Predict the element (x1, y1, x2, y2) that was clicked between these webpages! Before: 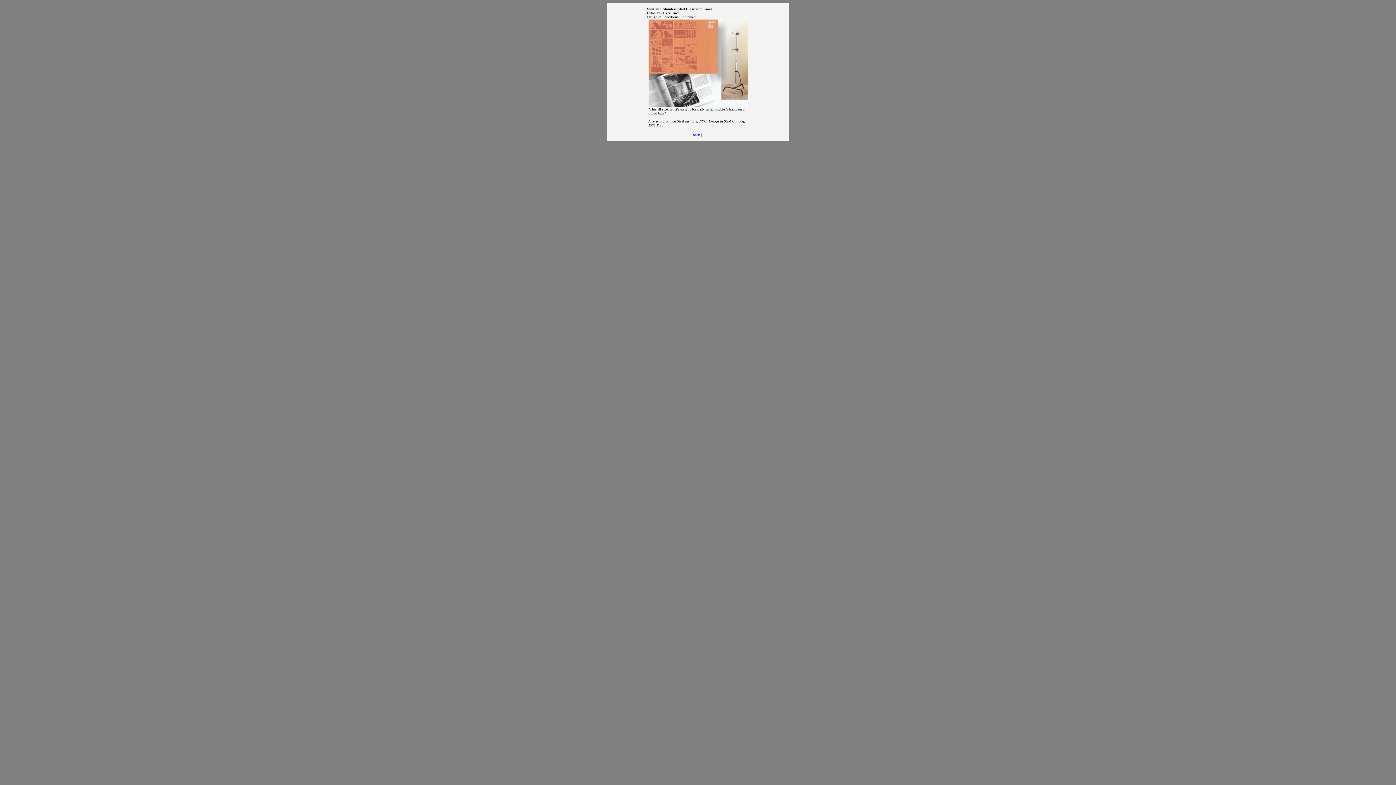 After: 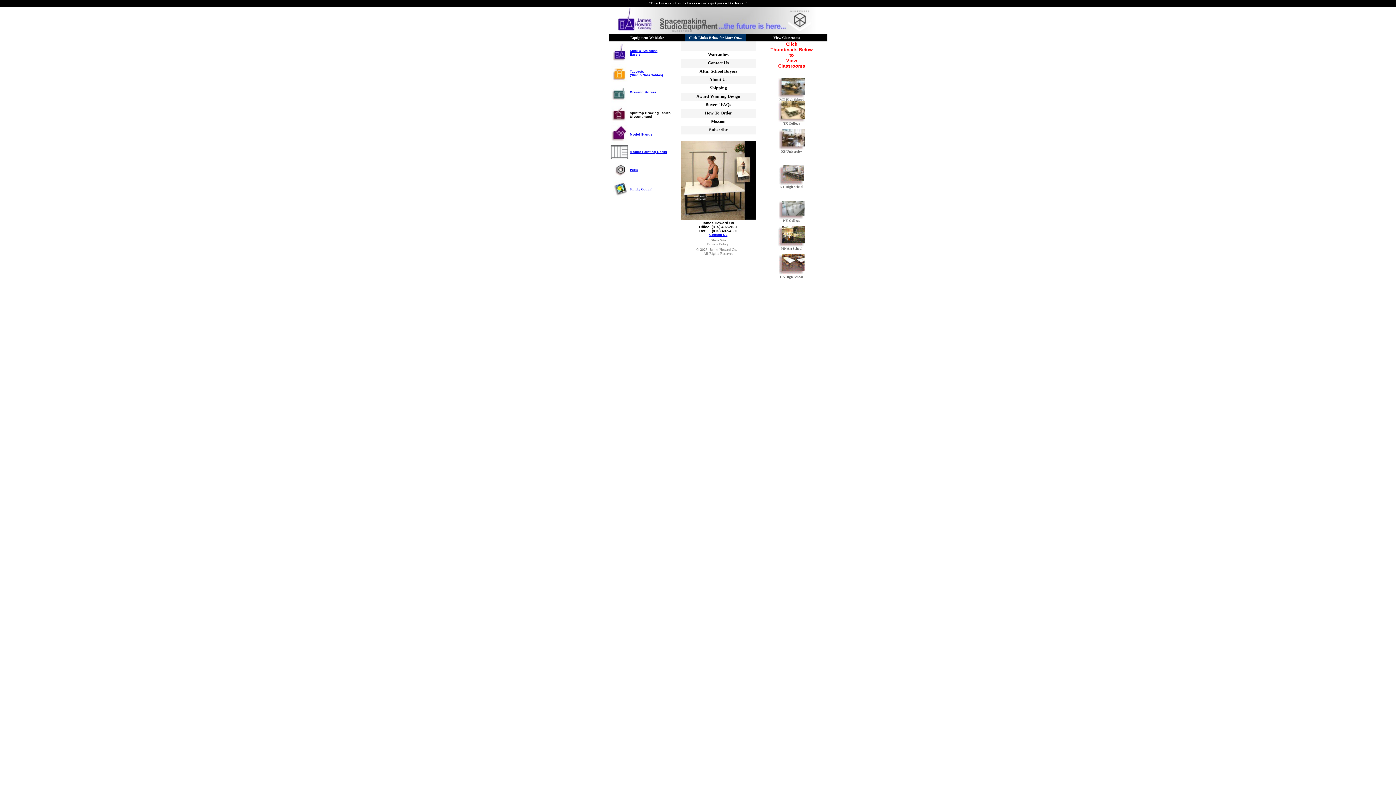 Action: bbox: (689, 133, 702, 137) label: [ Back ]

